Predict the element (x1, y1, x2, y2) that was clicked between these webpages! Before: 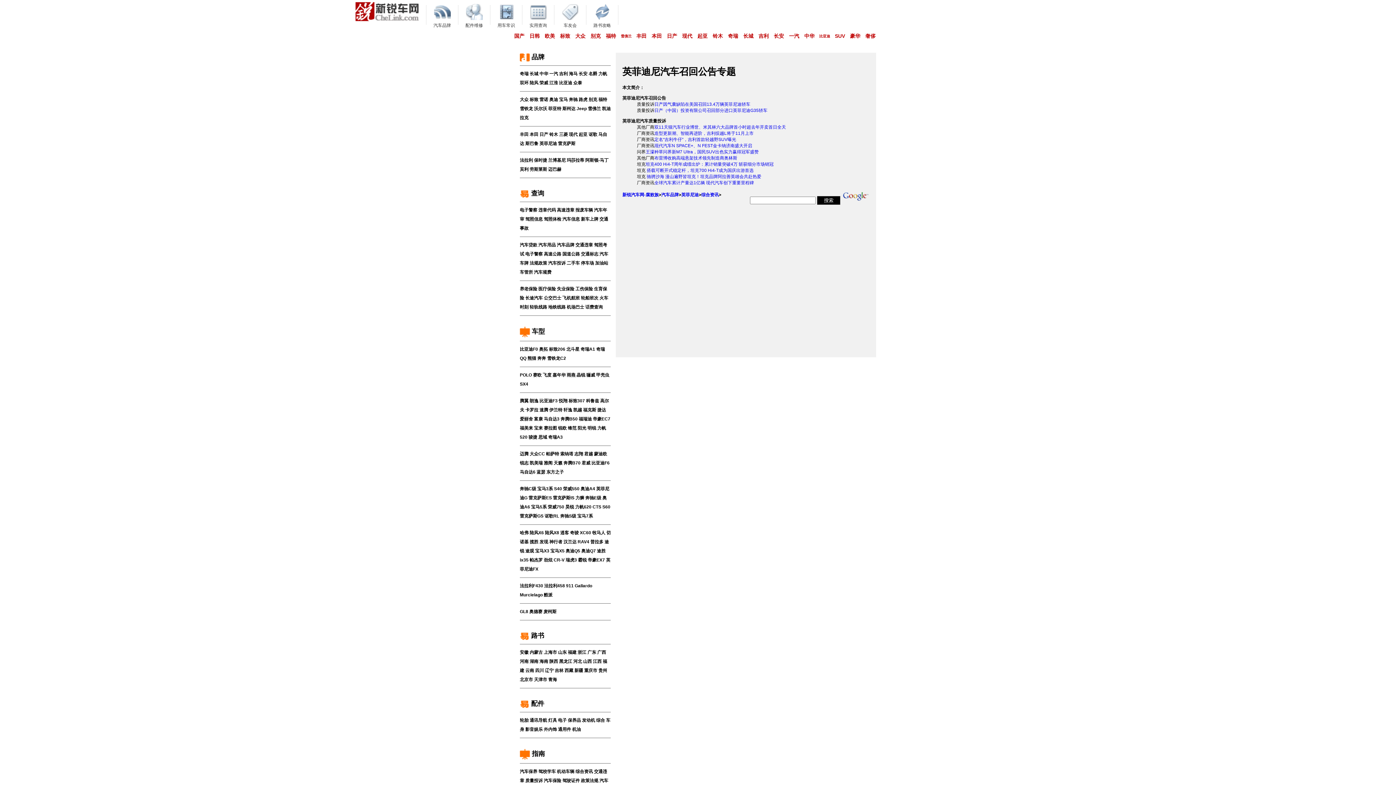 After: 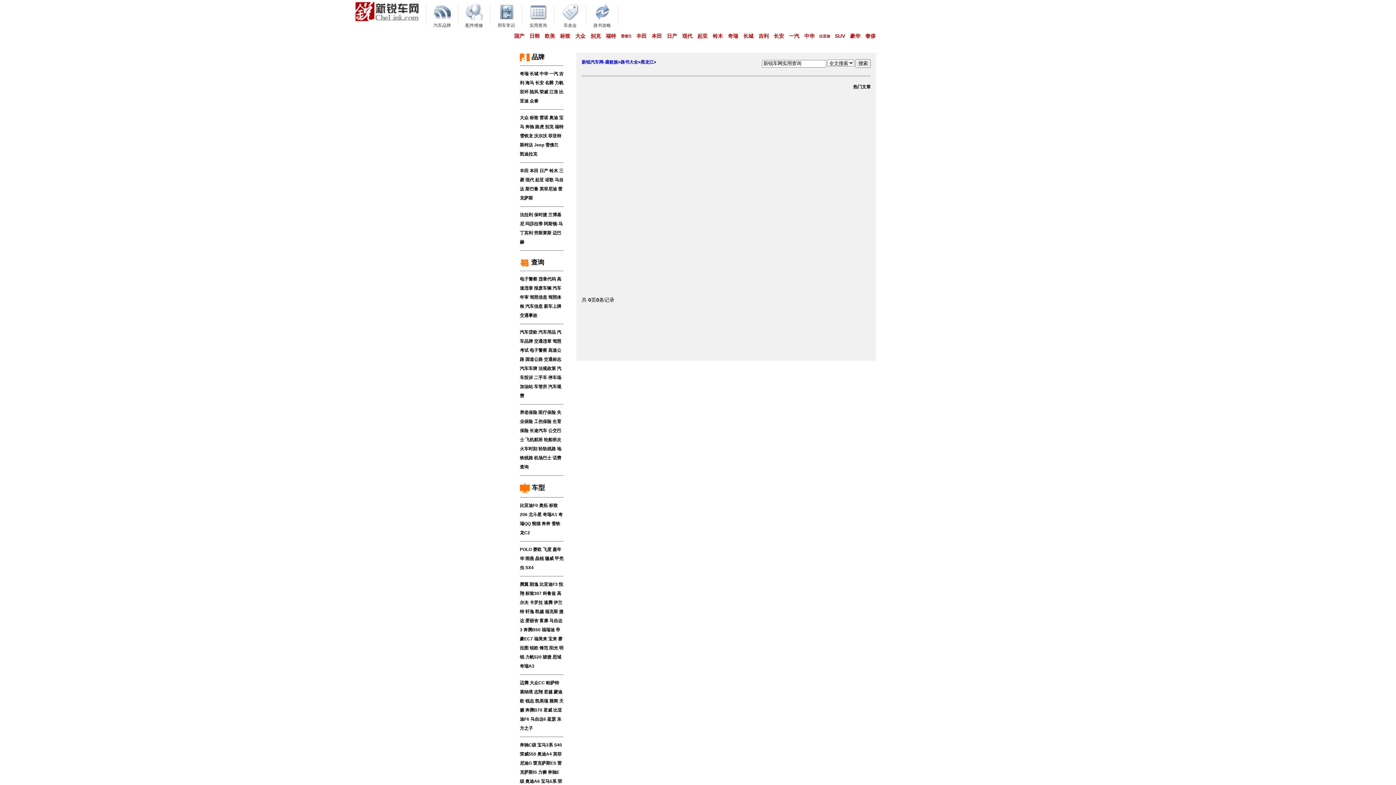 Action: label: 黑龙江 bbox: (559, 659, 572, 664)